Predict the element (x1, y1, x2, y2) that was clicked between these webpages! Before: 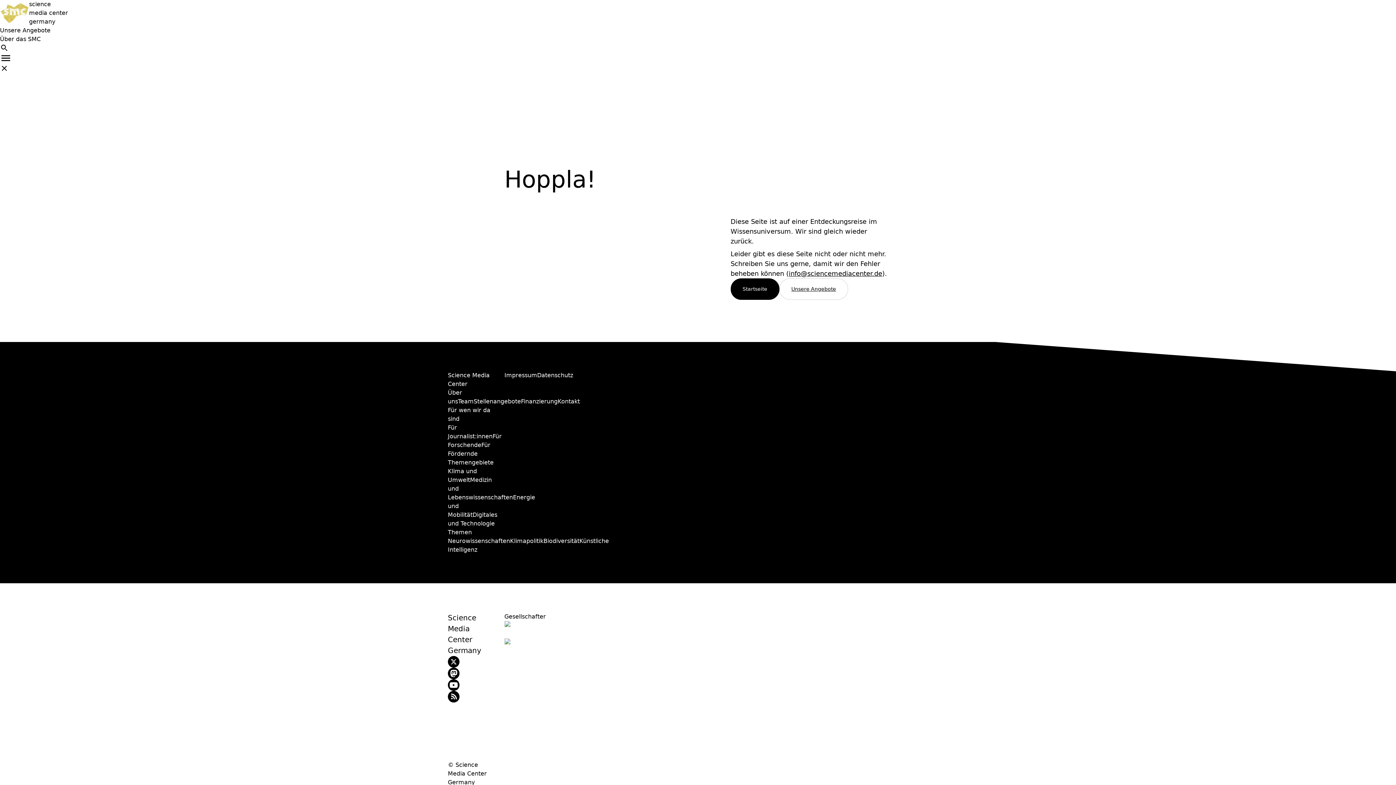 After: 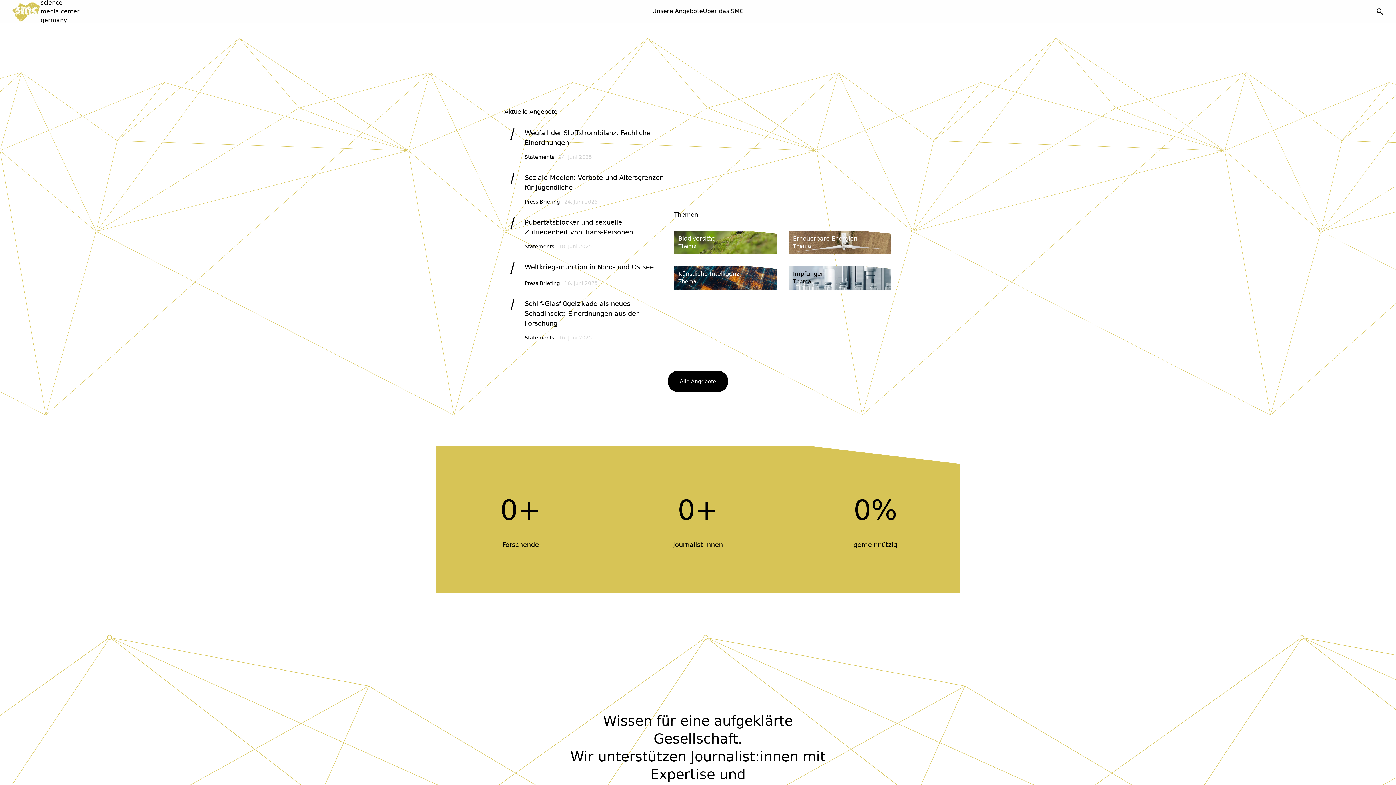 Action: label: Startseite bbox: (730, 278, 779, 299)